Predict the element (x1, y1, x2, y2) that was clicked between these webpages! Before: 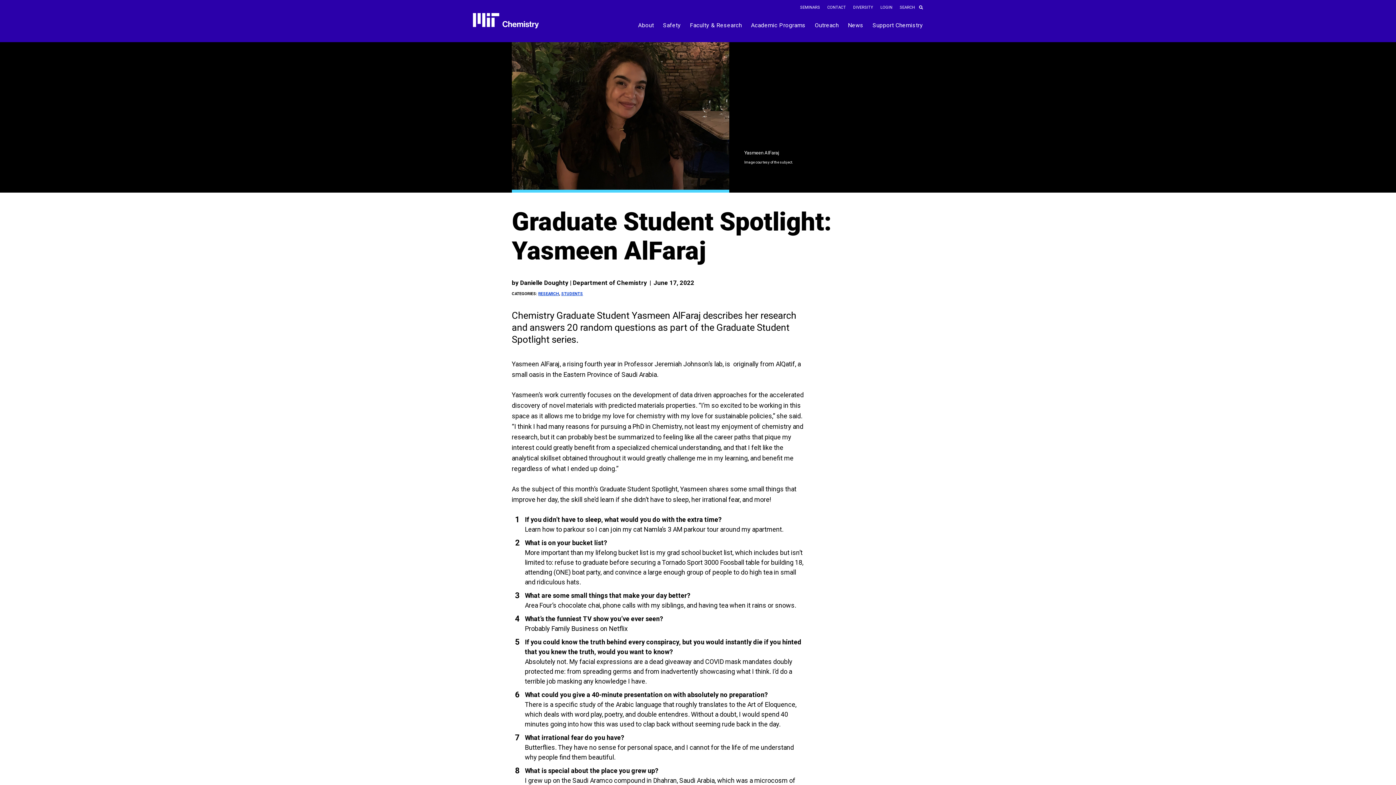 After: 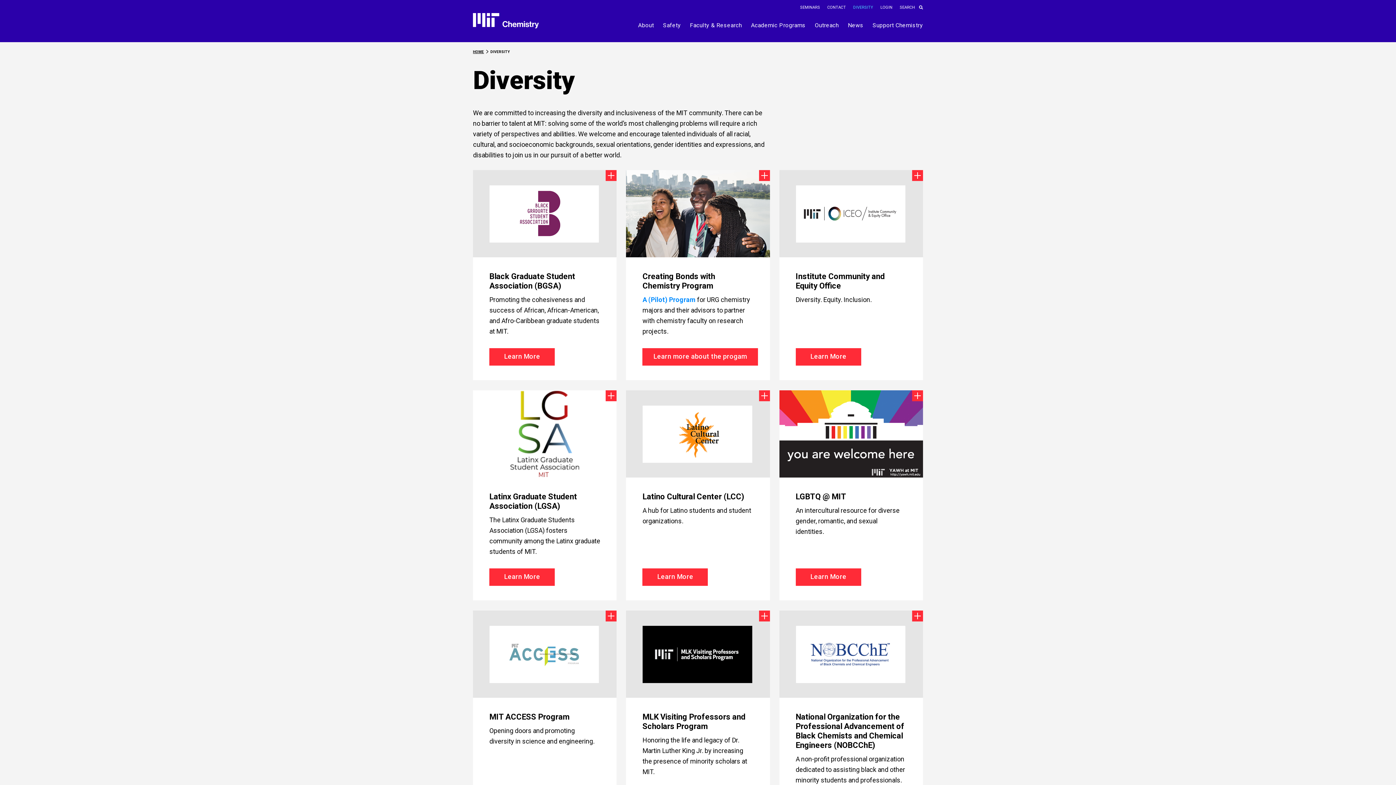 Action: bbox: (853, 5, 873, 9) label: DIVERSITY